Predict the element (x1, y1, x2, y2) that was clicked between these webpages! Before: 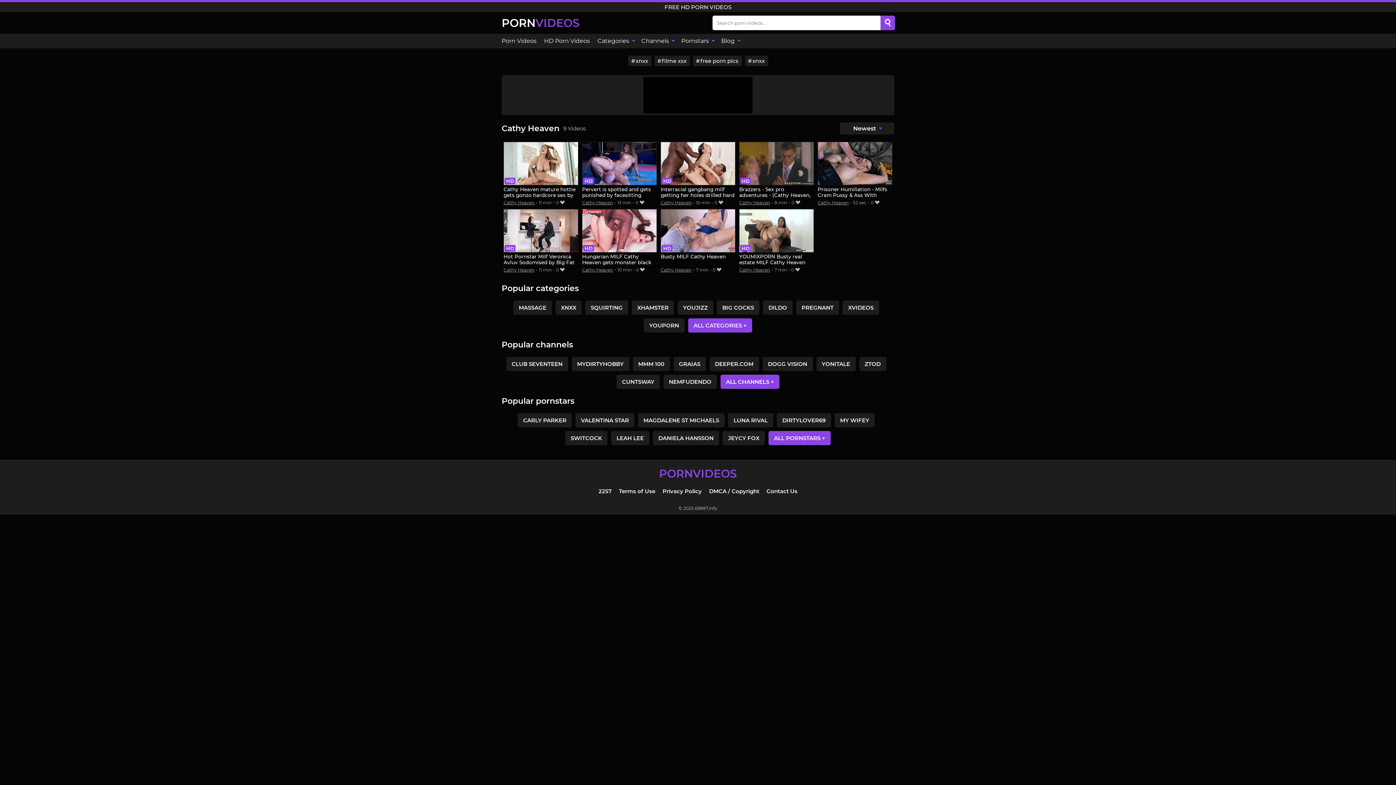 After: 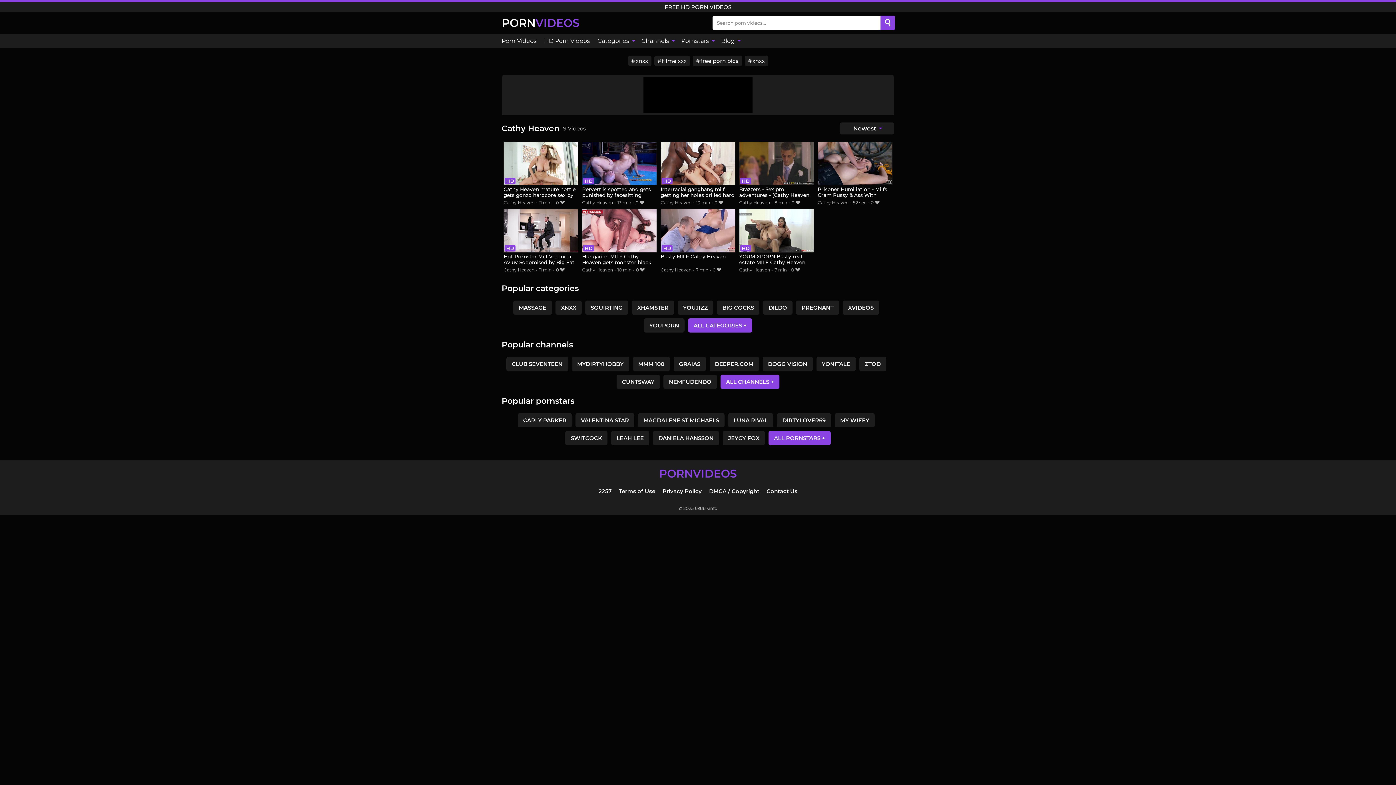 Action: bbox: (582, 200, 613, 205) label: Cathy Heaven